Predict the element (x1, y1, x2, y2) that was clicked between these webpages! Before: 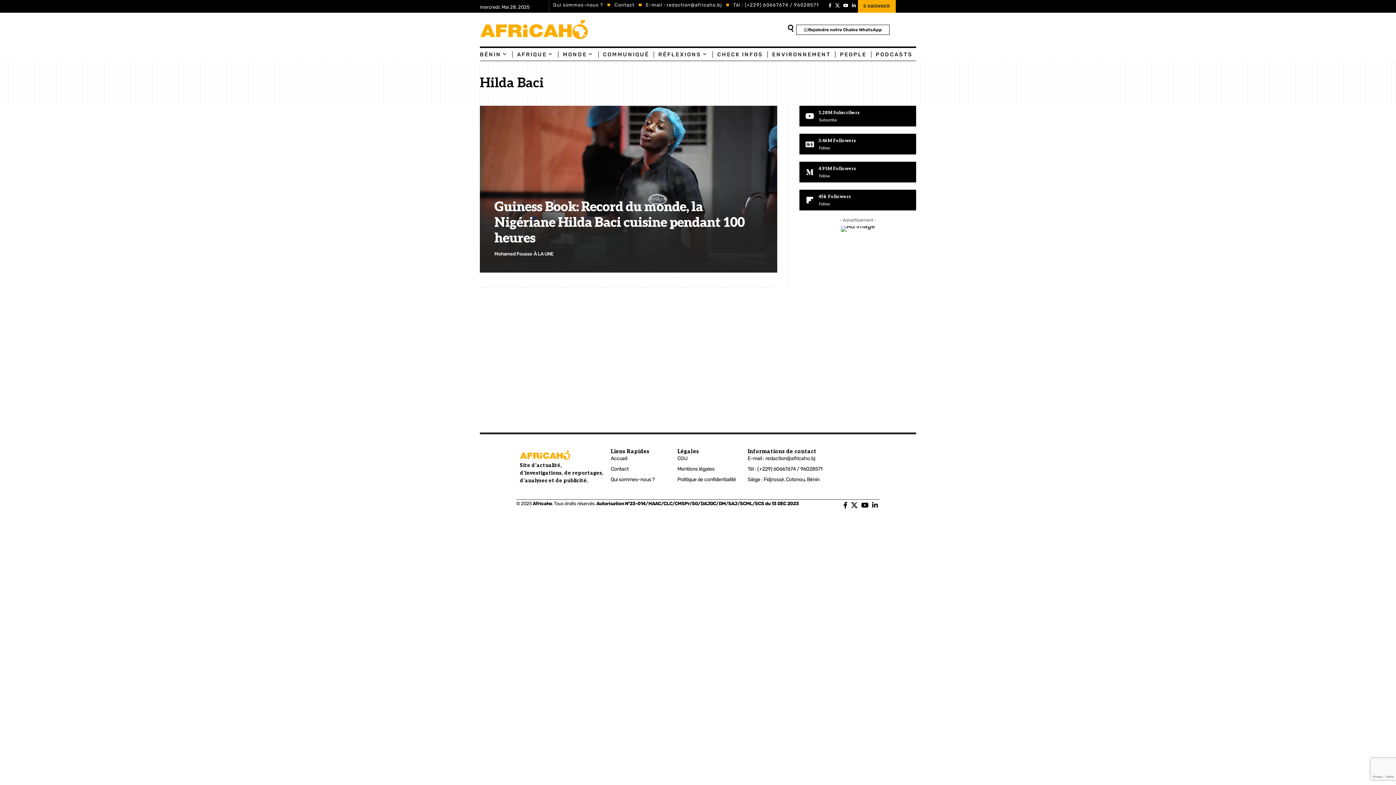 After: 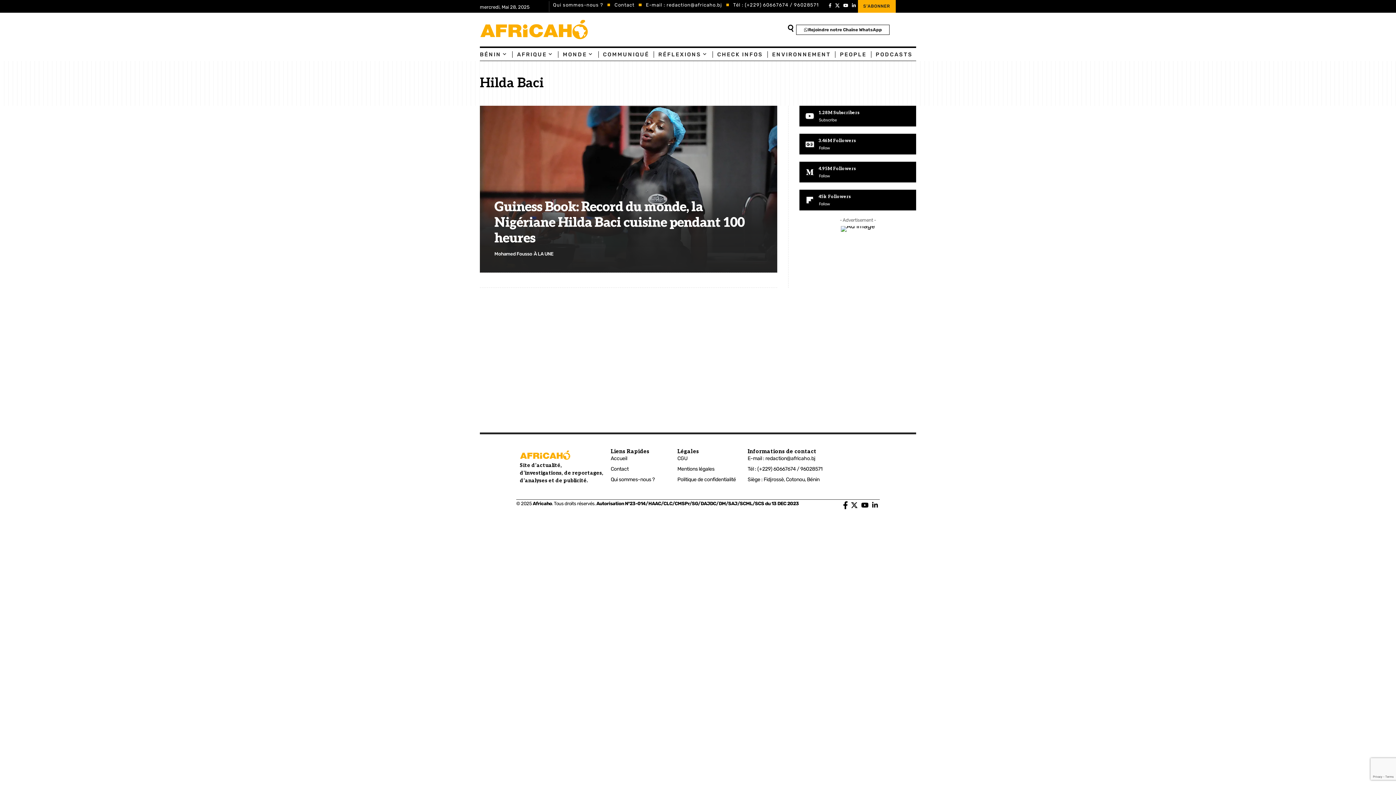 Action: bbox: (841, 500, 849, 511) label: Facebook